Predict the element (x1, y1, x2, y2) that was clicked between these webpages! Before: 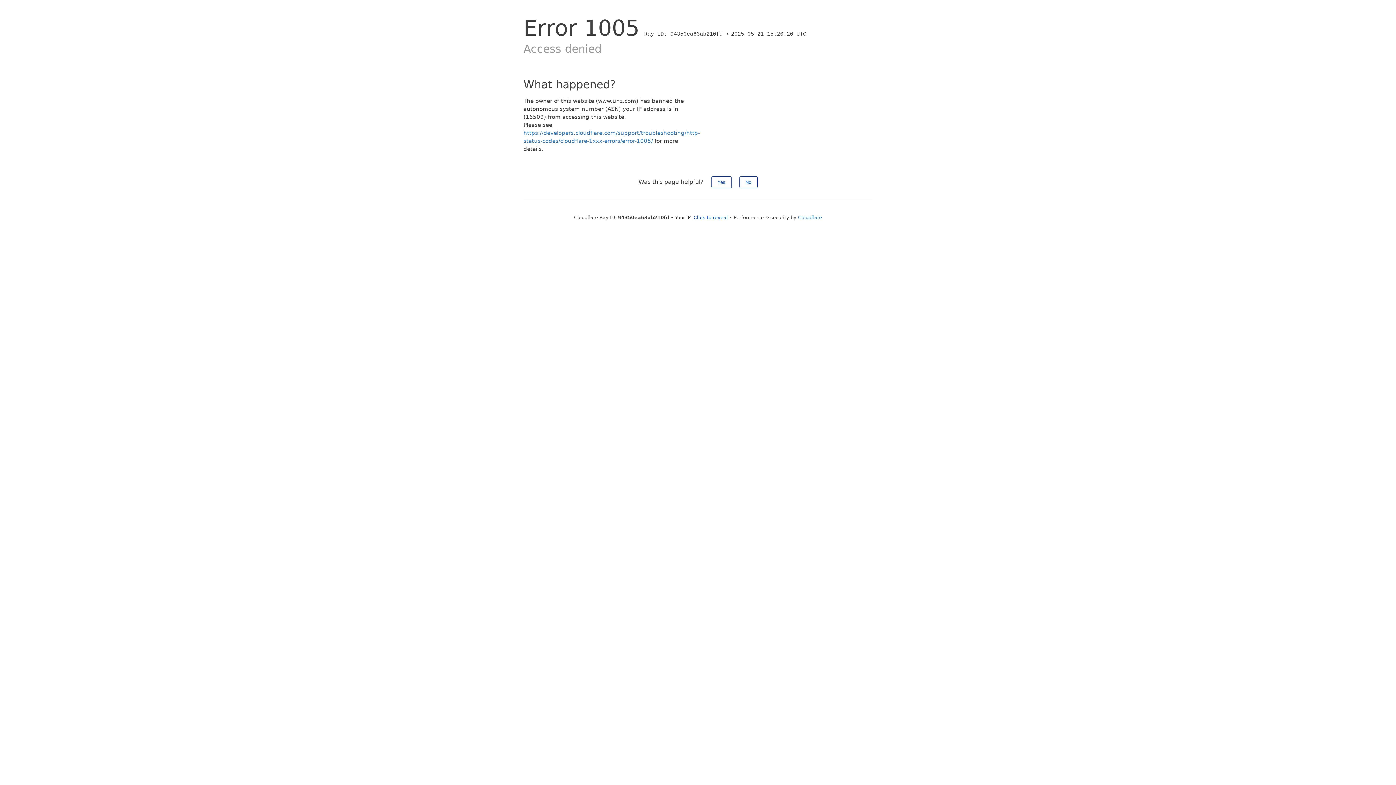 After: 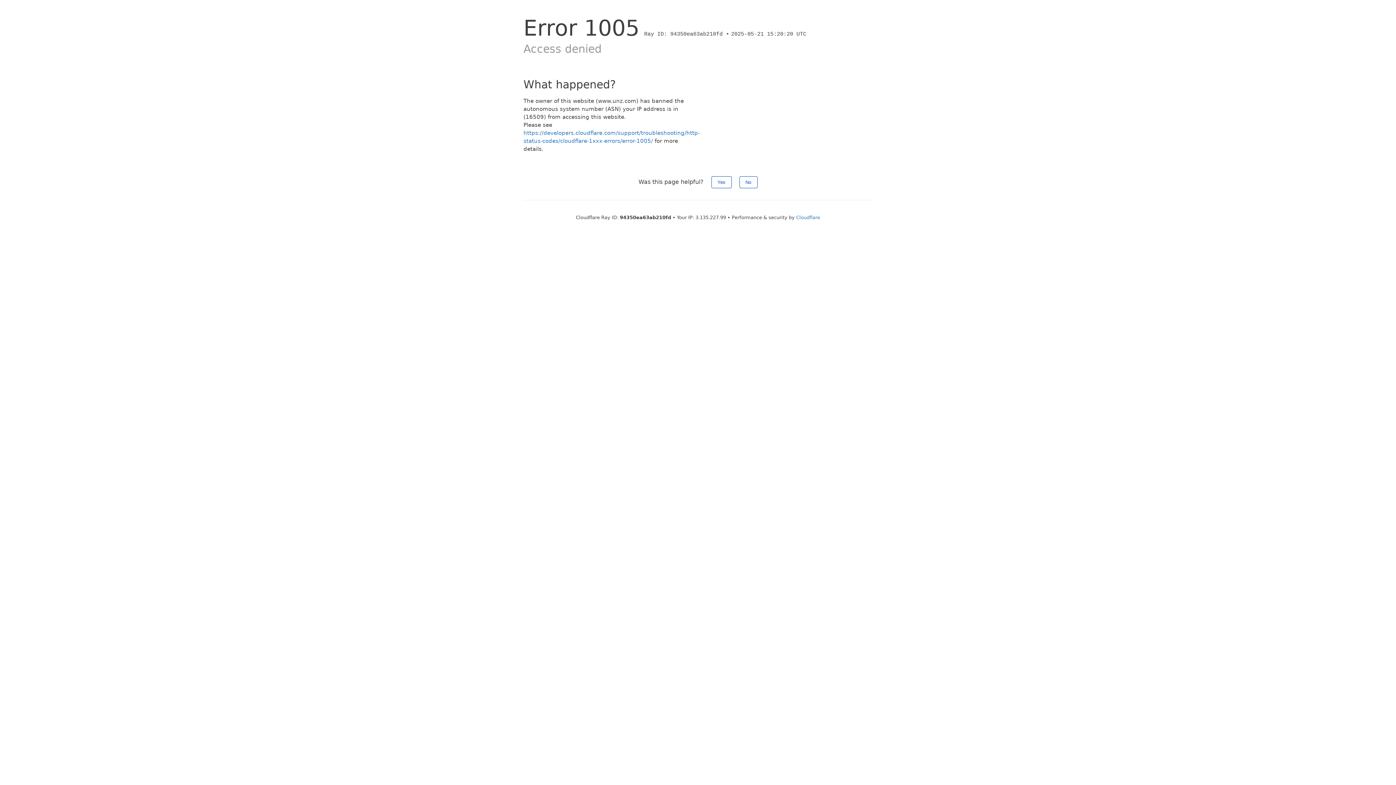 Action: label: Click to reveal bbox: (693, 214, 728, 220)